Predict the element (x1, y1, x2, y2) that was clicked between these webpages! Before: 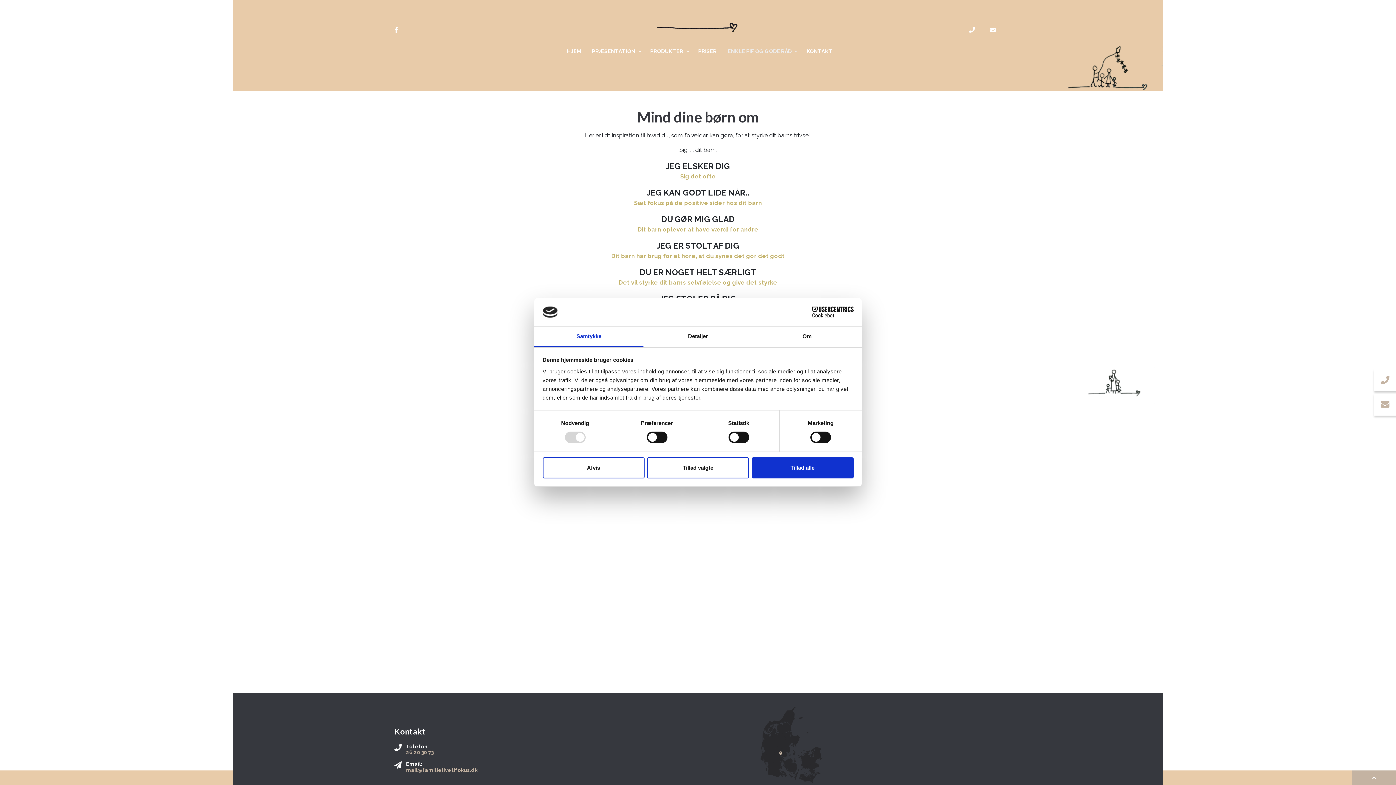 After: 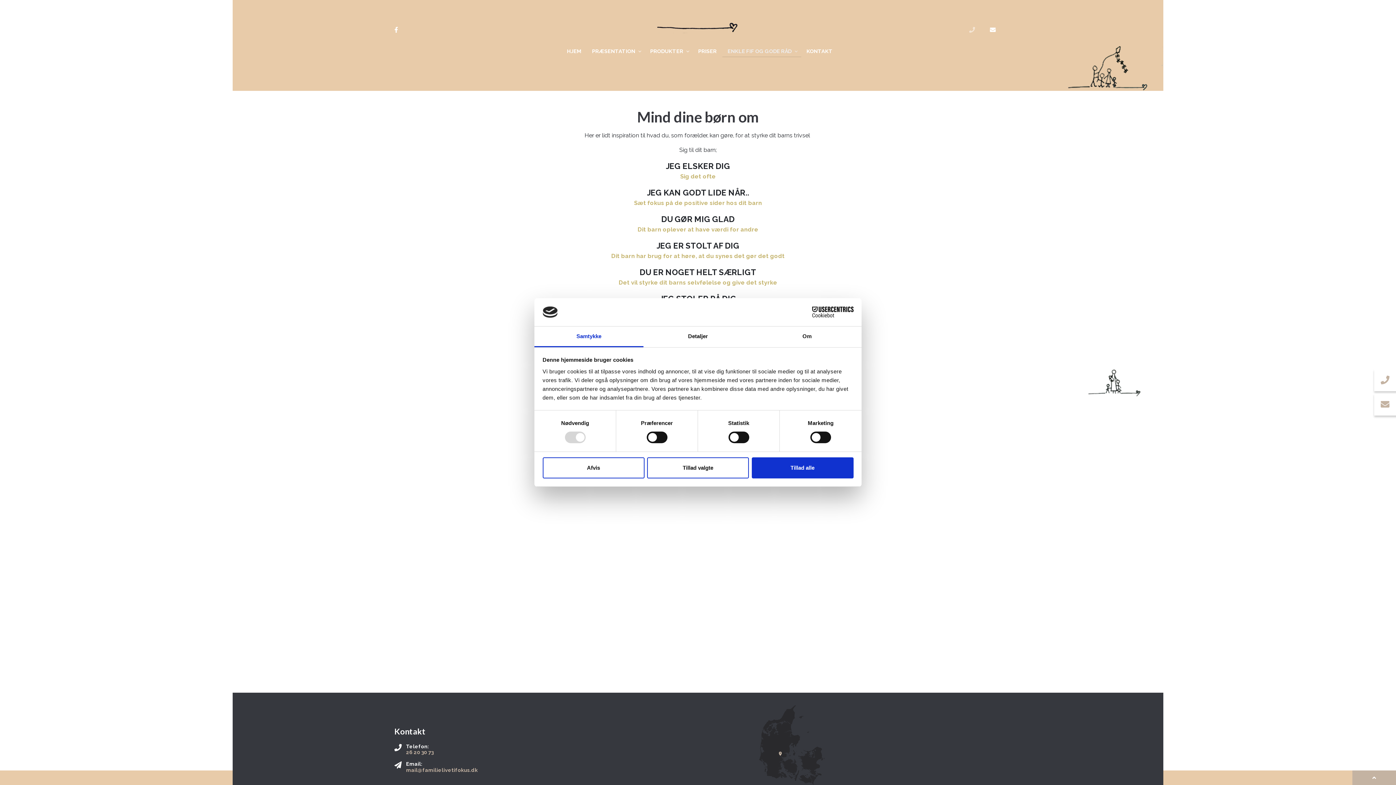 Action: bbox: (969, 26, 975, 33)